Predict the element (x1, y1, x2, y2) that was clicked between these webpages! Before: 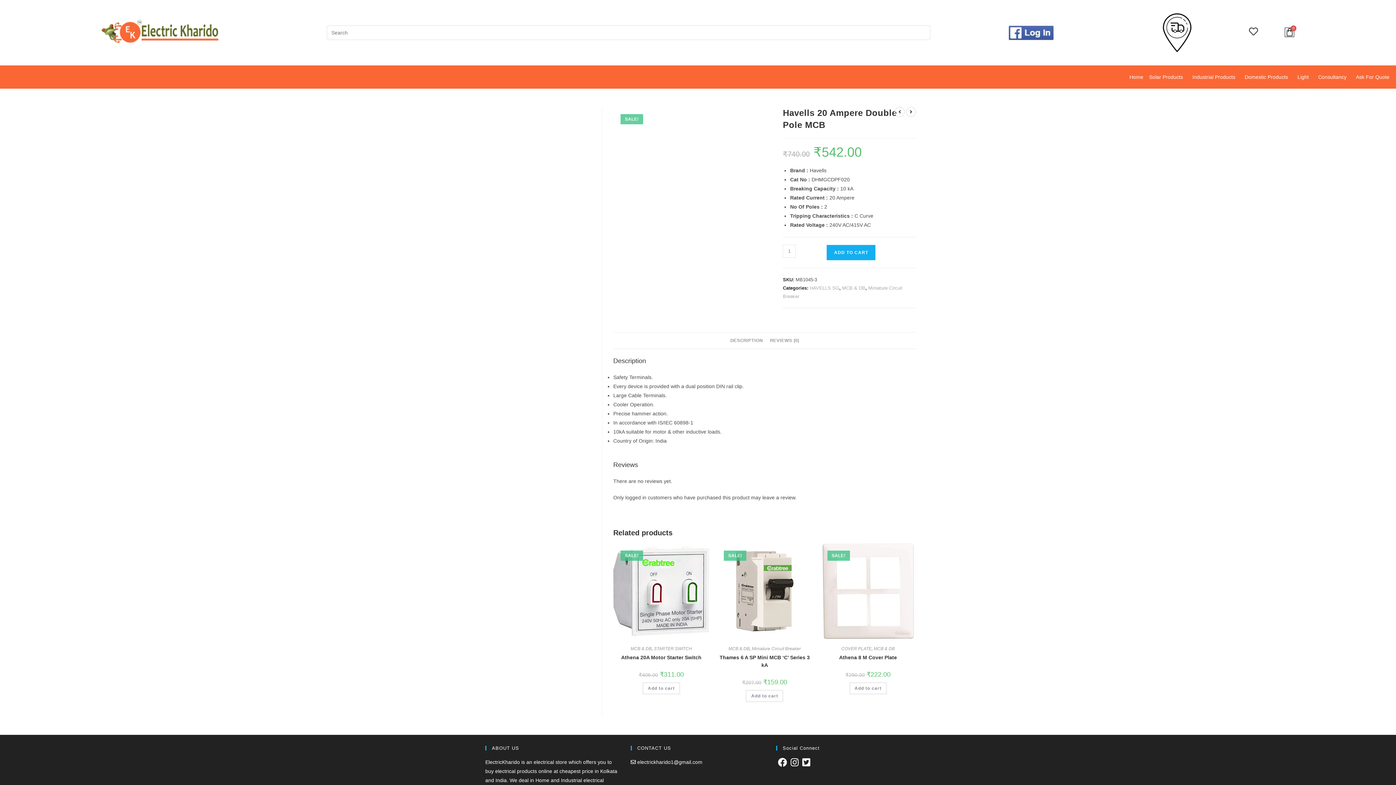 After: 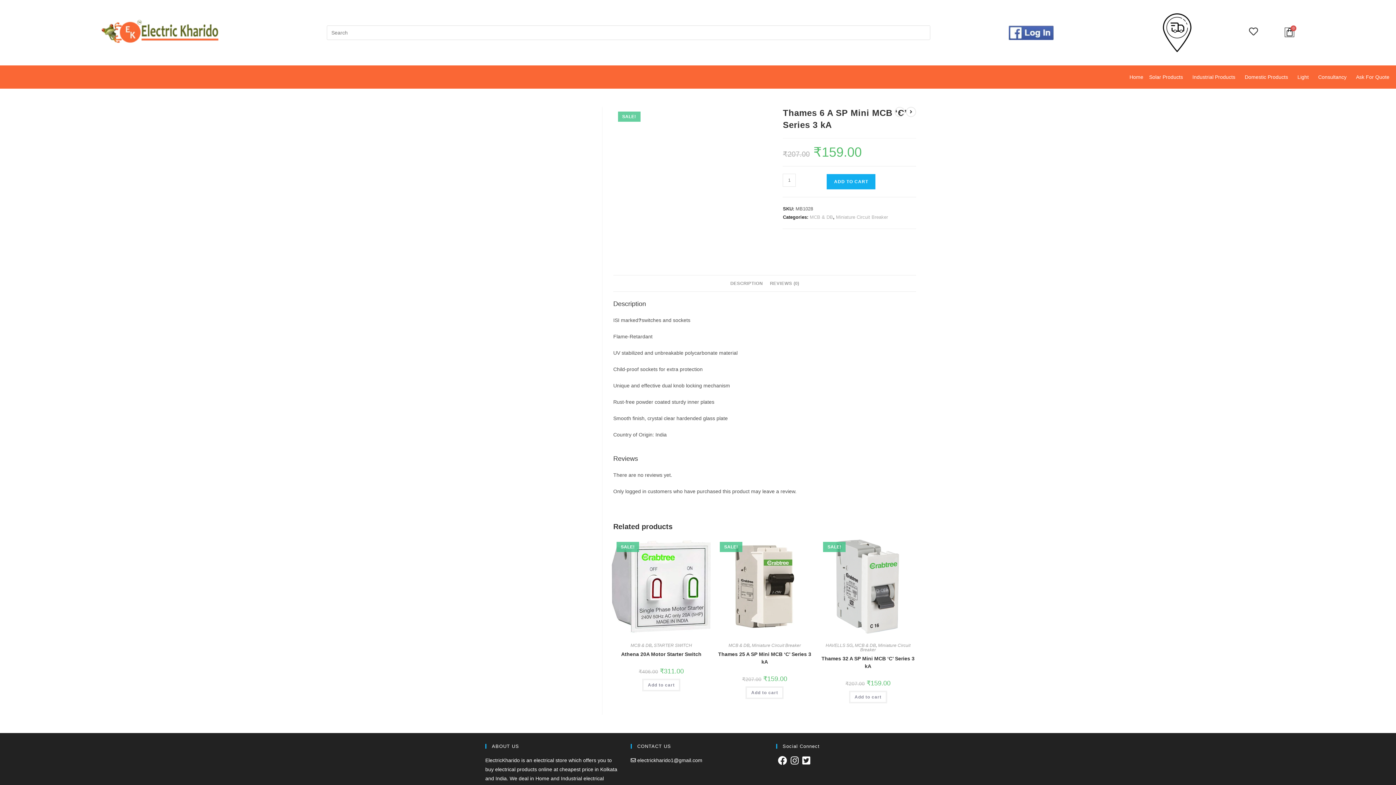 Action: bbox: (716, 588, 812, 594)